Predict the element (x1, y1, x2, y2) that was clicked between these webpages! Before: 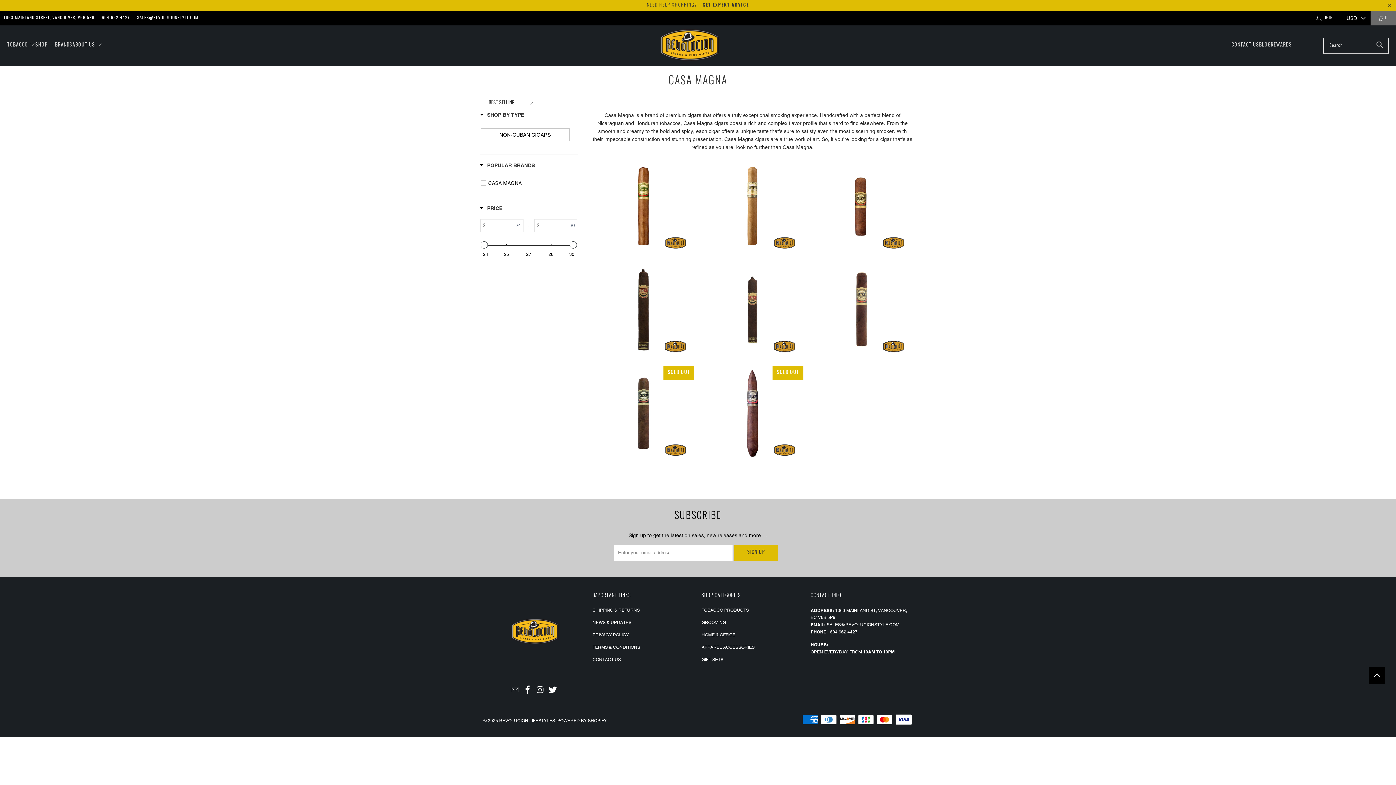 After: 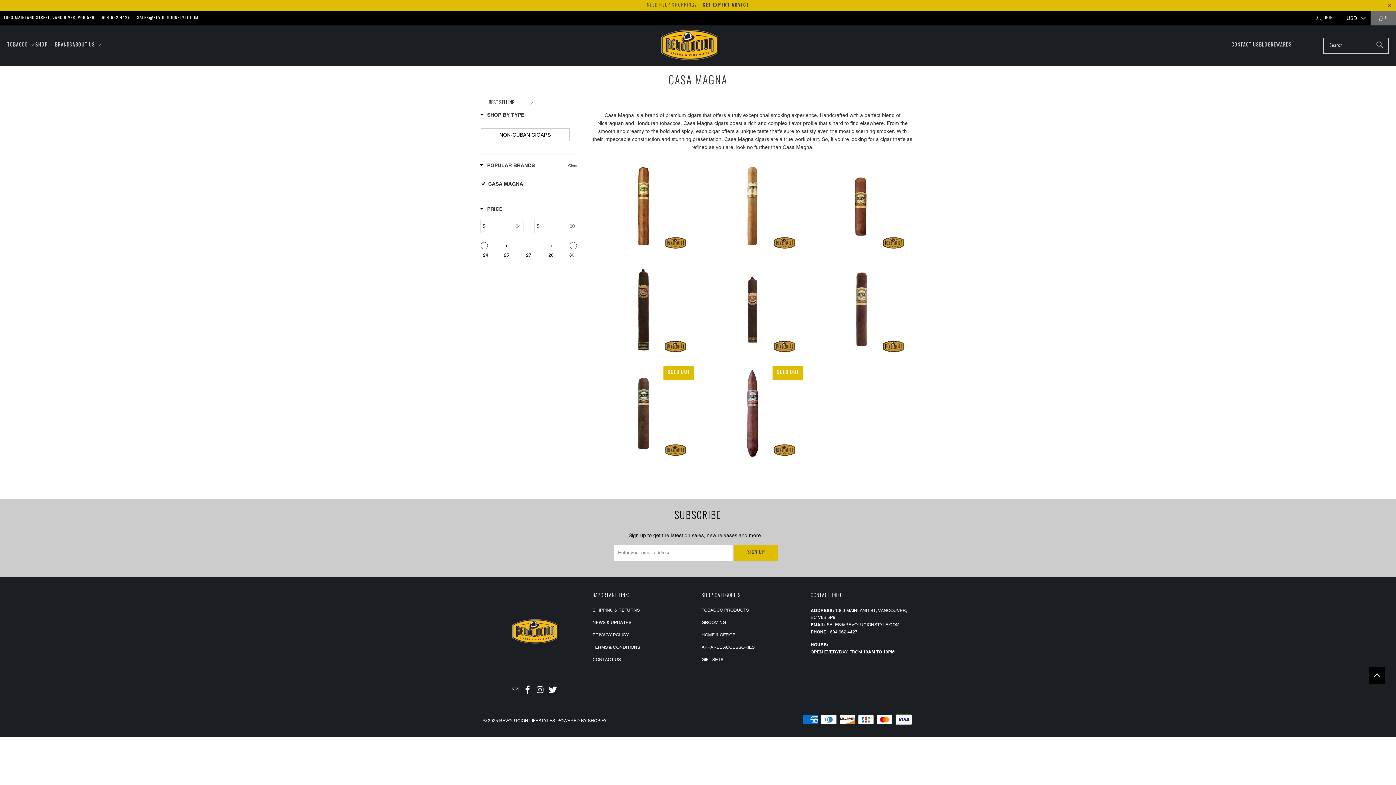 Action: bbox: (488, 178, 571, 187) label: CASA MAGNA